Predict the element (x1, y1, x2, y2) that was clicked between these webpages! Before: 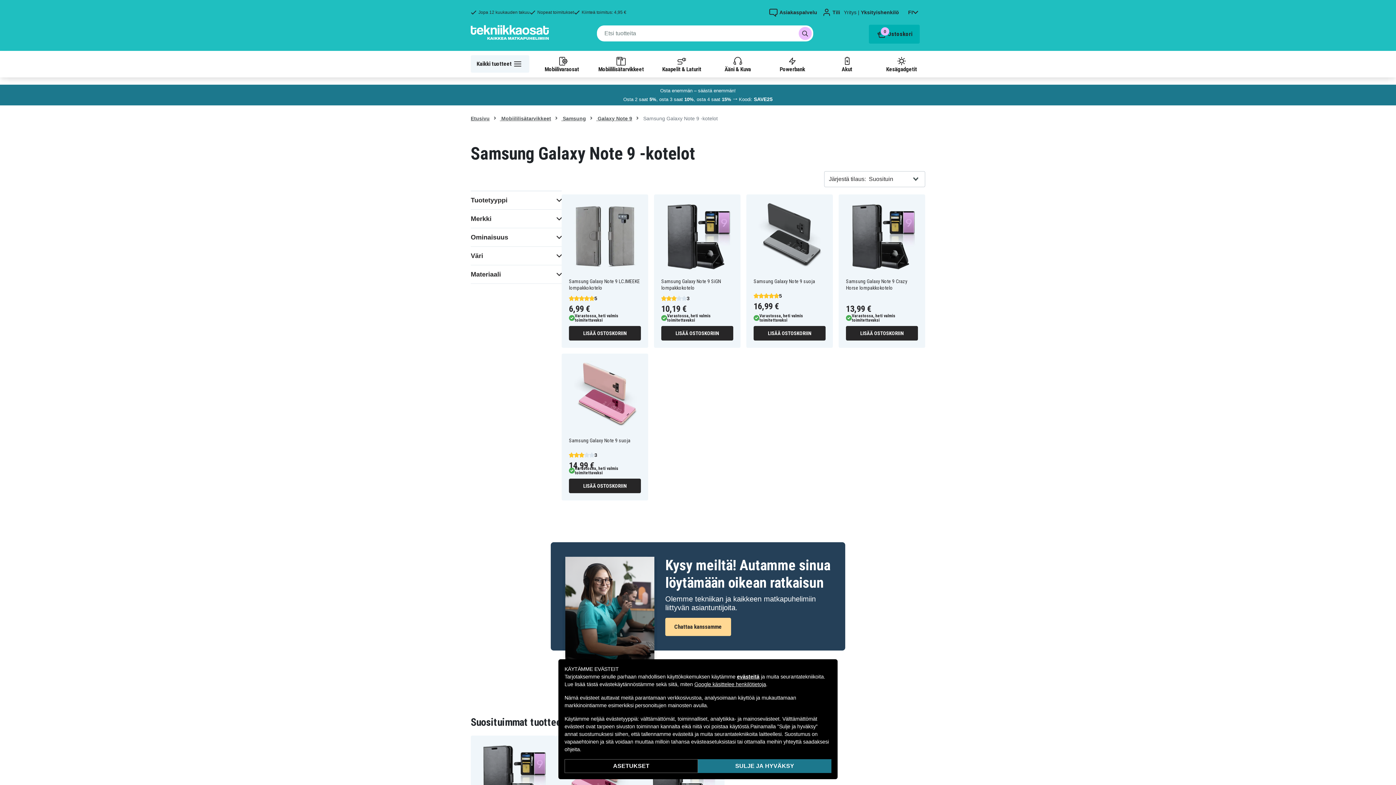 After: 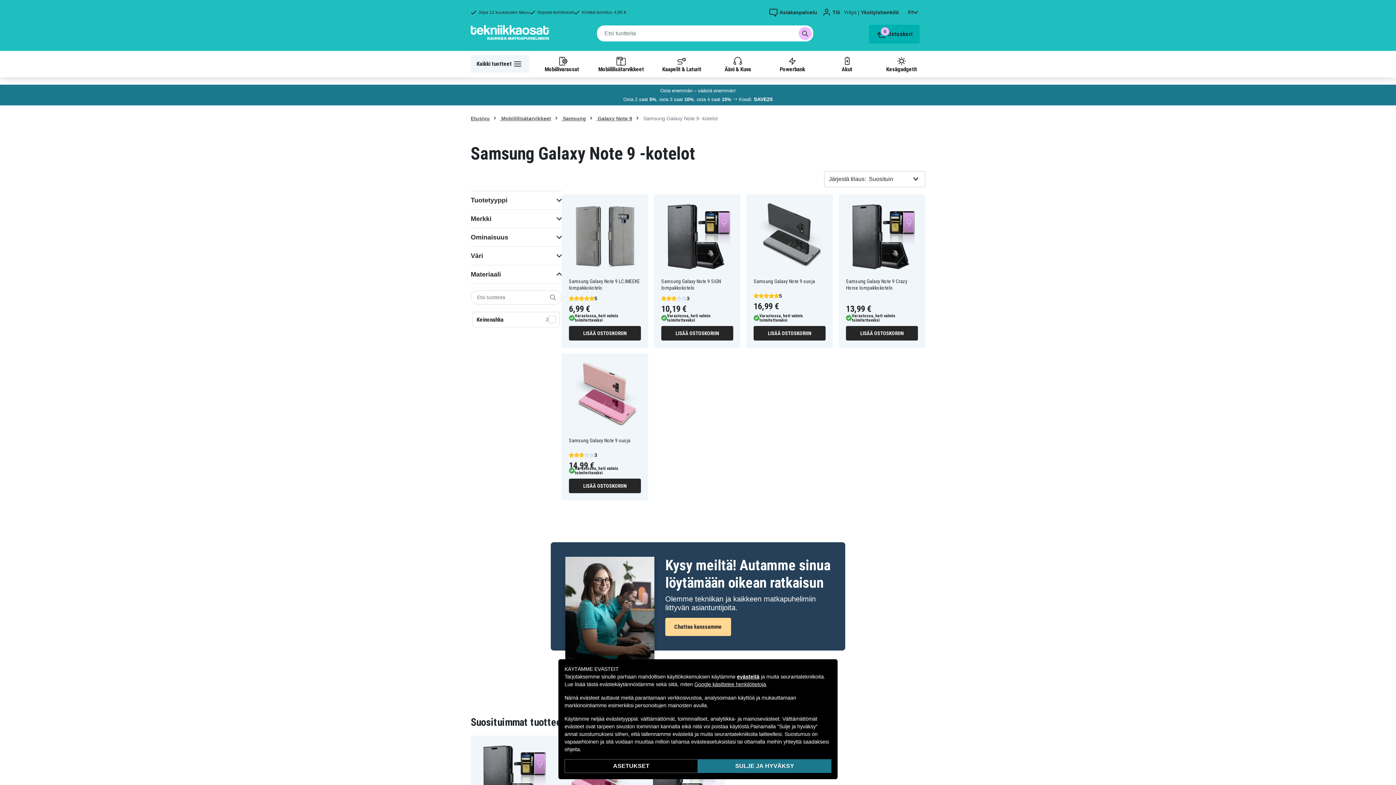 Action: label: Materiaali bbox: (470, 265, 561, 284)